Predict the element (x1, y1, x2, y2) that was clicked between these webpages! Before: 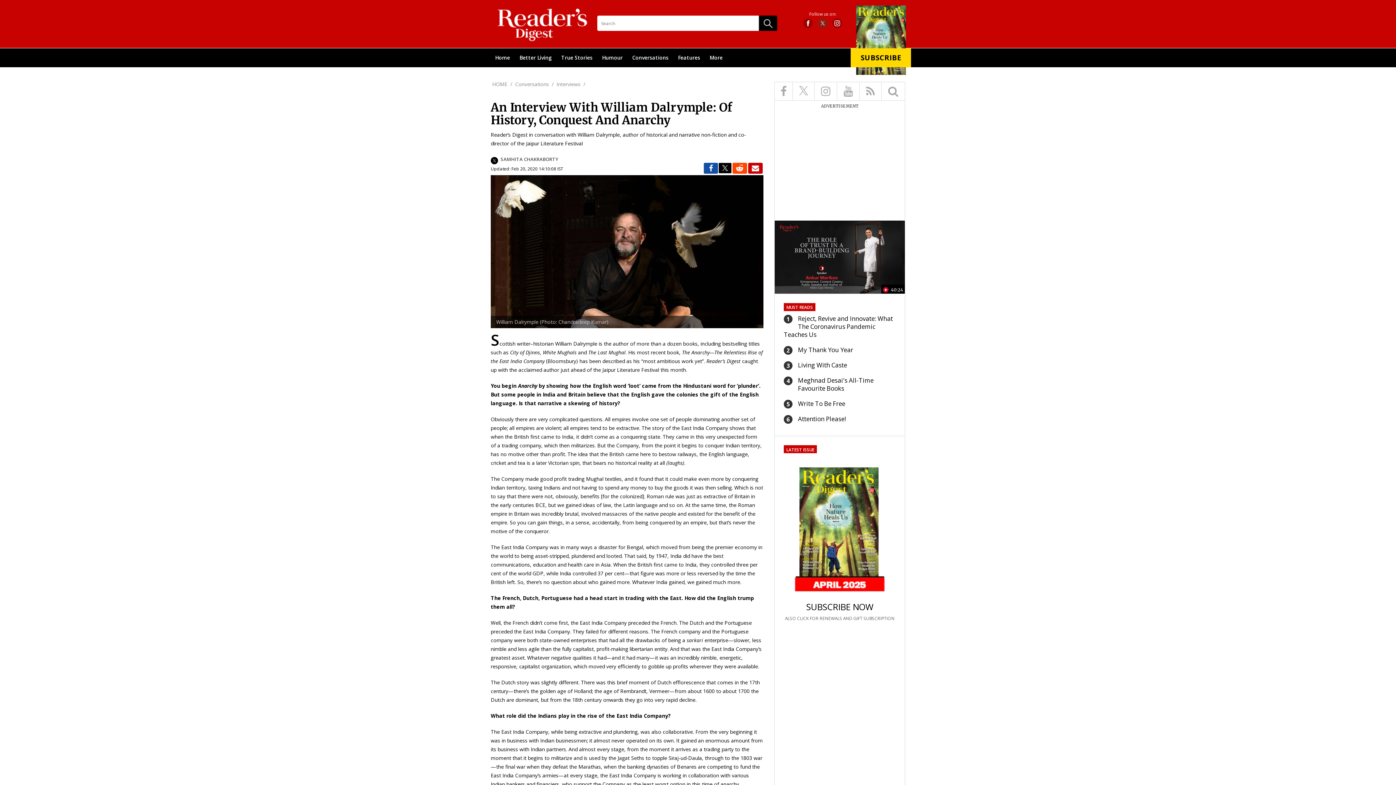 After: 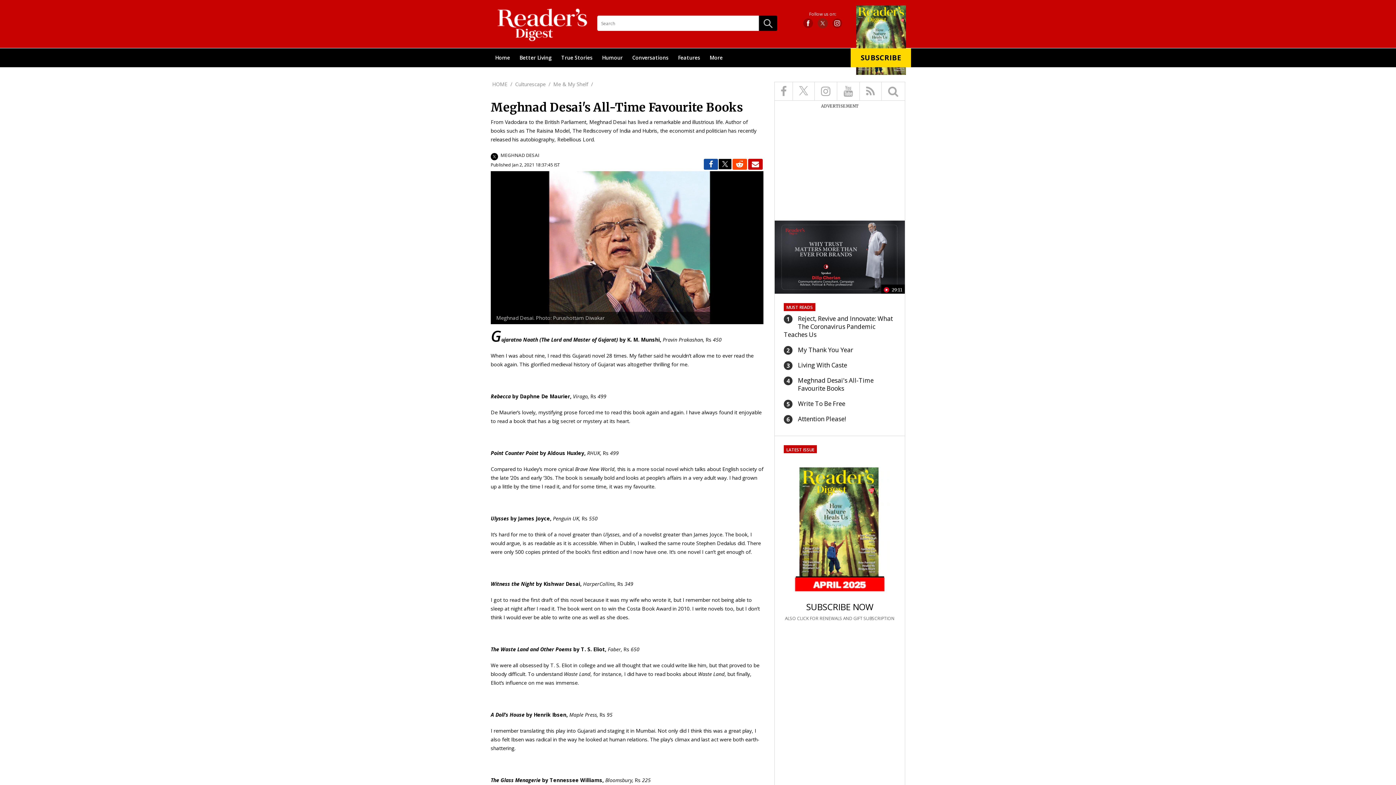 Action: bbox: (798, 376, 873, 392) label: Meghnad Desai's All-Time Favourite Books